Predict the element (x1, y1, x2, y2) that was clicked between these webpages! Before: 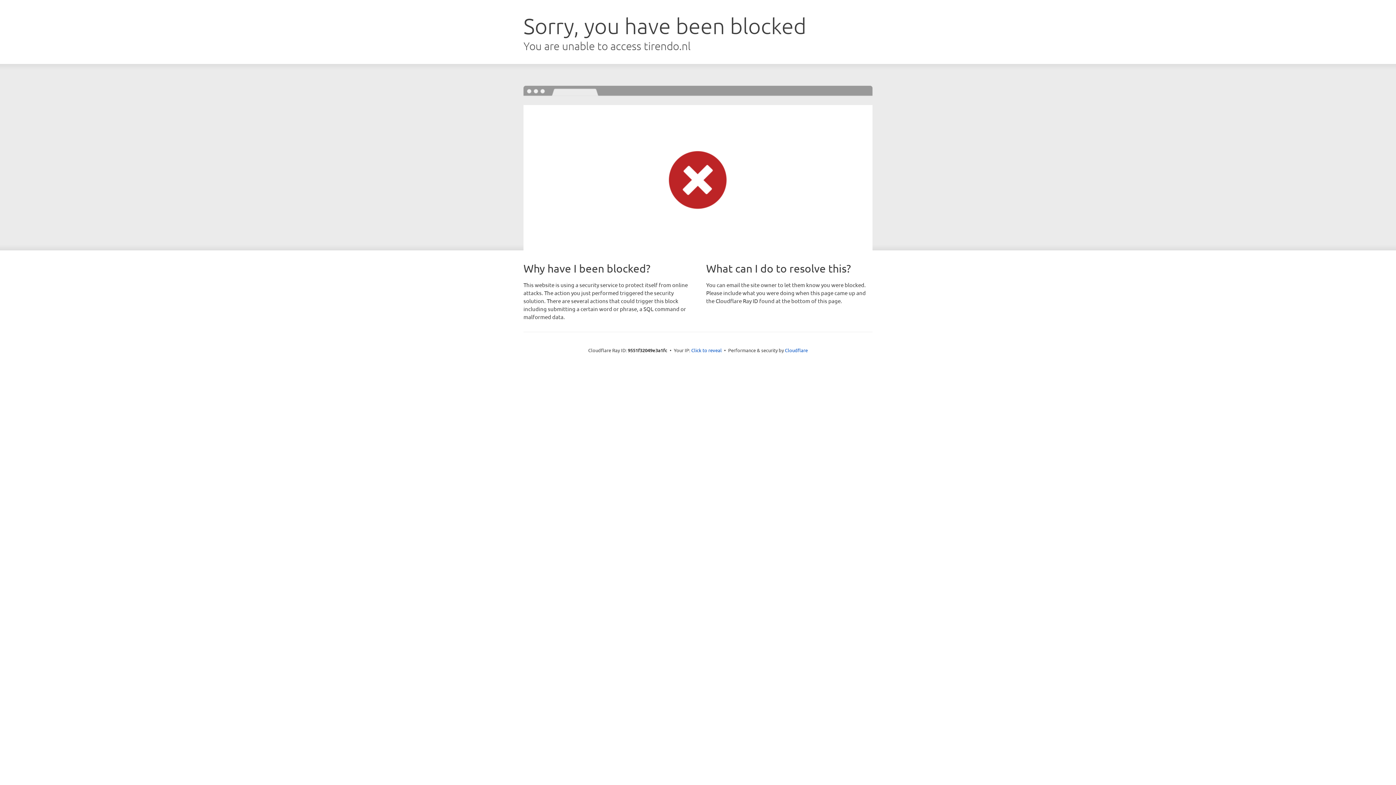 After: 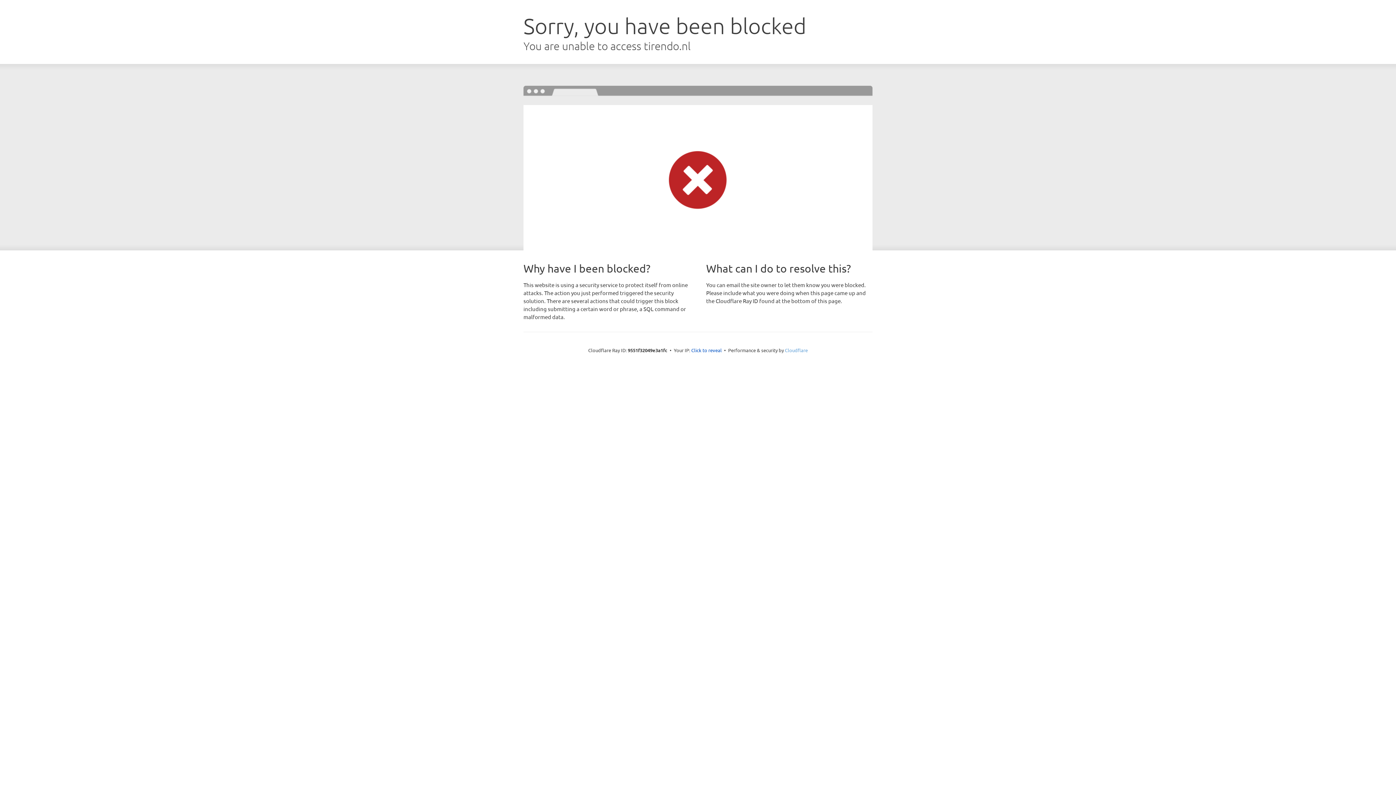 Action: label: Cloudflare bbox: (785, 347, 808, 353)